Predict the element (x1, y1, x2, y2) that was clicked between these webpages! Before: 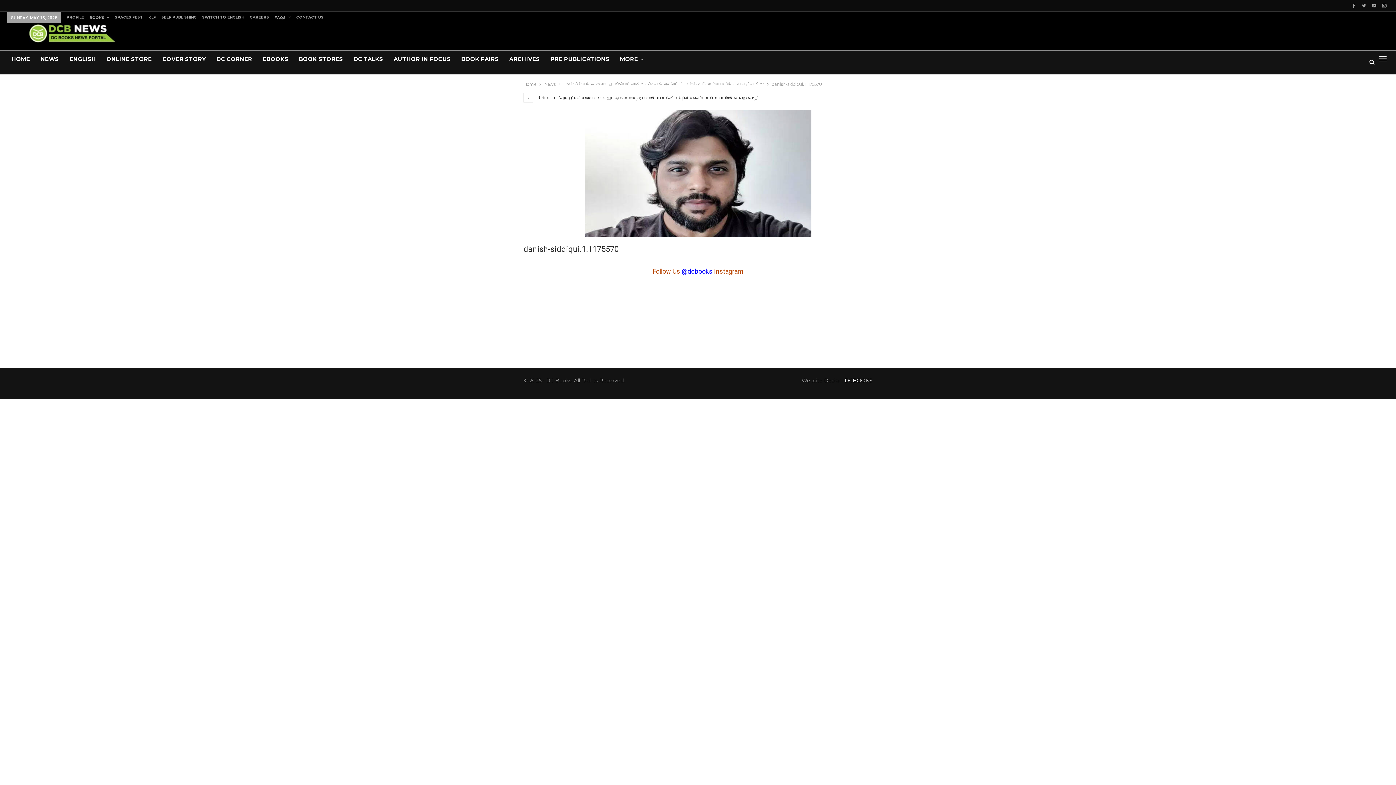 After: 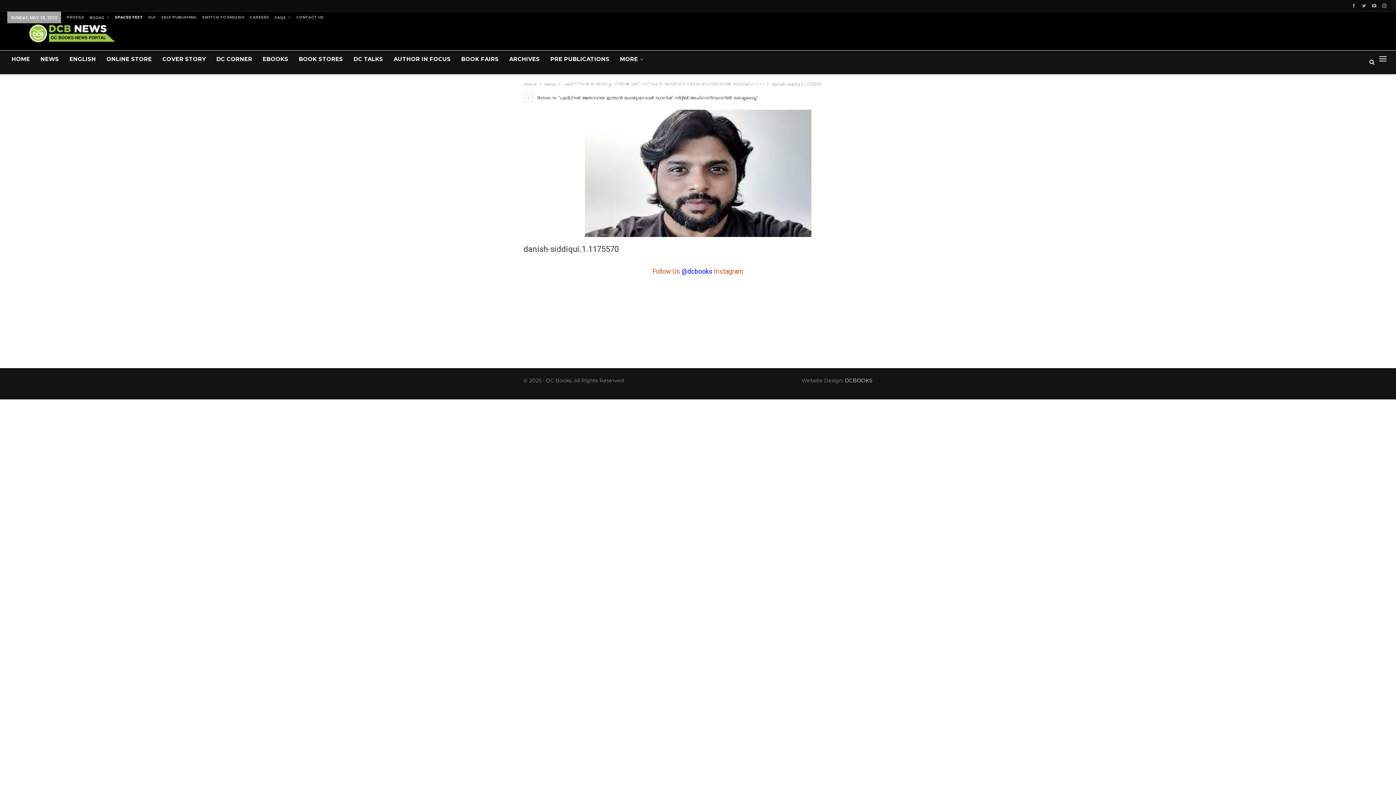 Action: bbox: (114, 14, 142, 19) label: SPACES FEST